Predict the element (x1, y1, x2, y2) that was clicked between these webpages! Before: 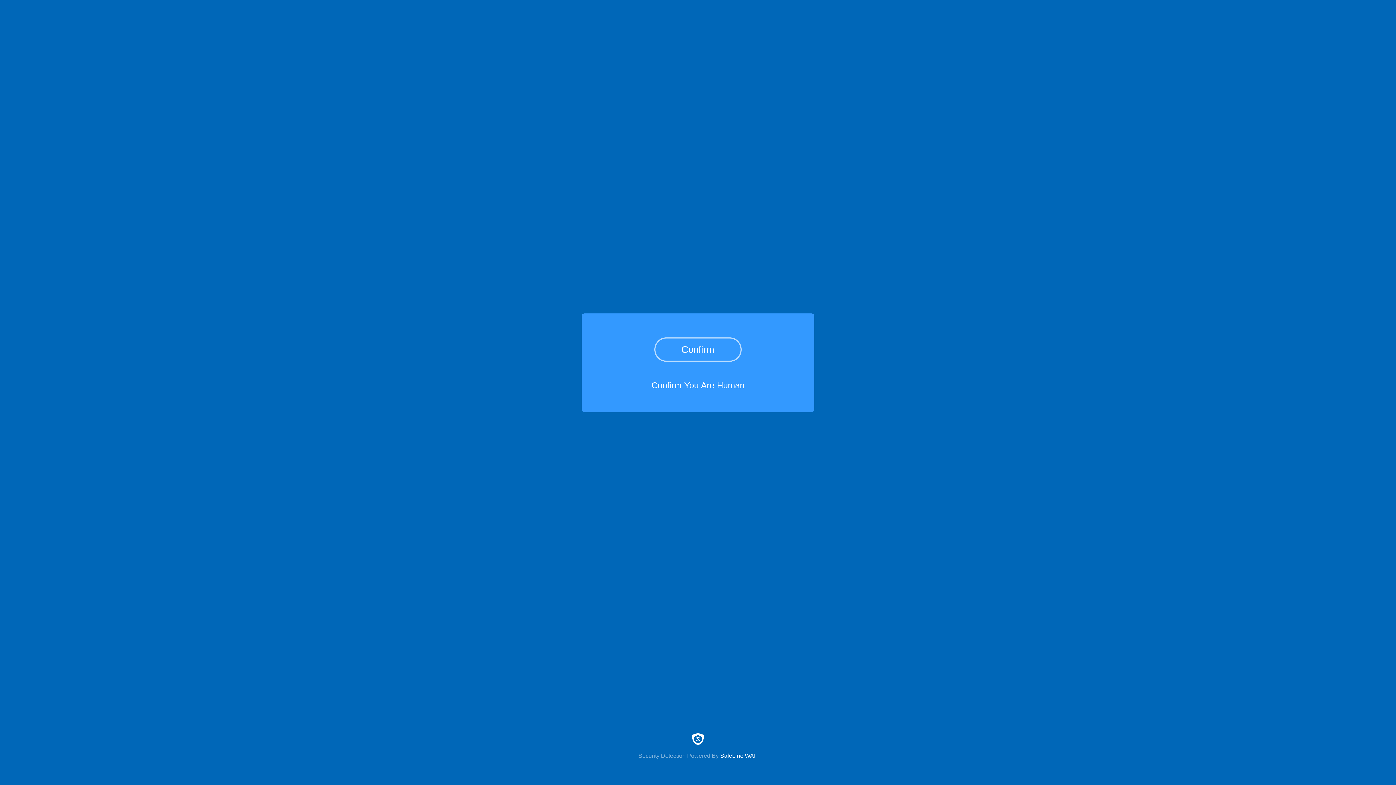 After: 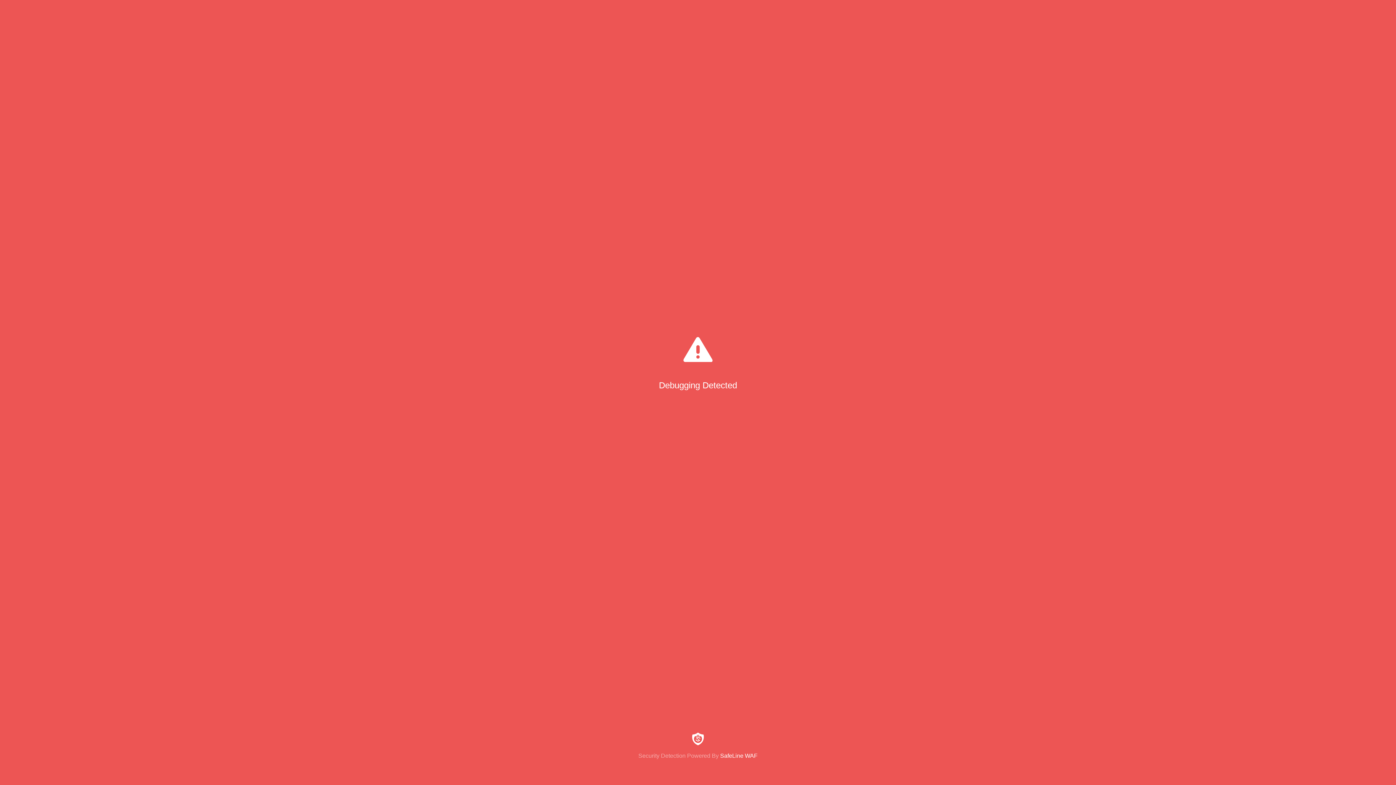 Action: label: Confirm bbox: (654, 337, 741, 361)